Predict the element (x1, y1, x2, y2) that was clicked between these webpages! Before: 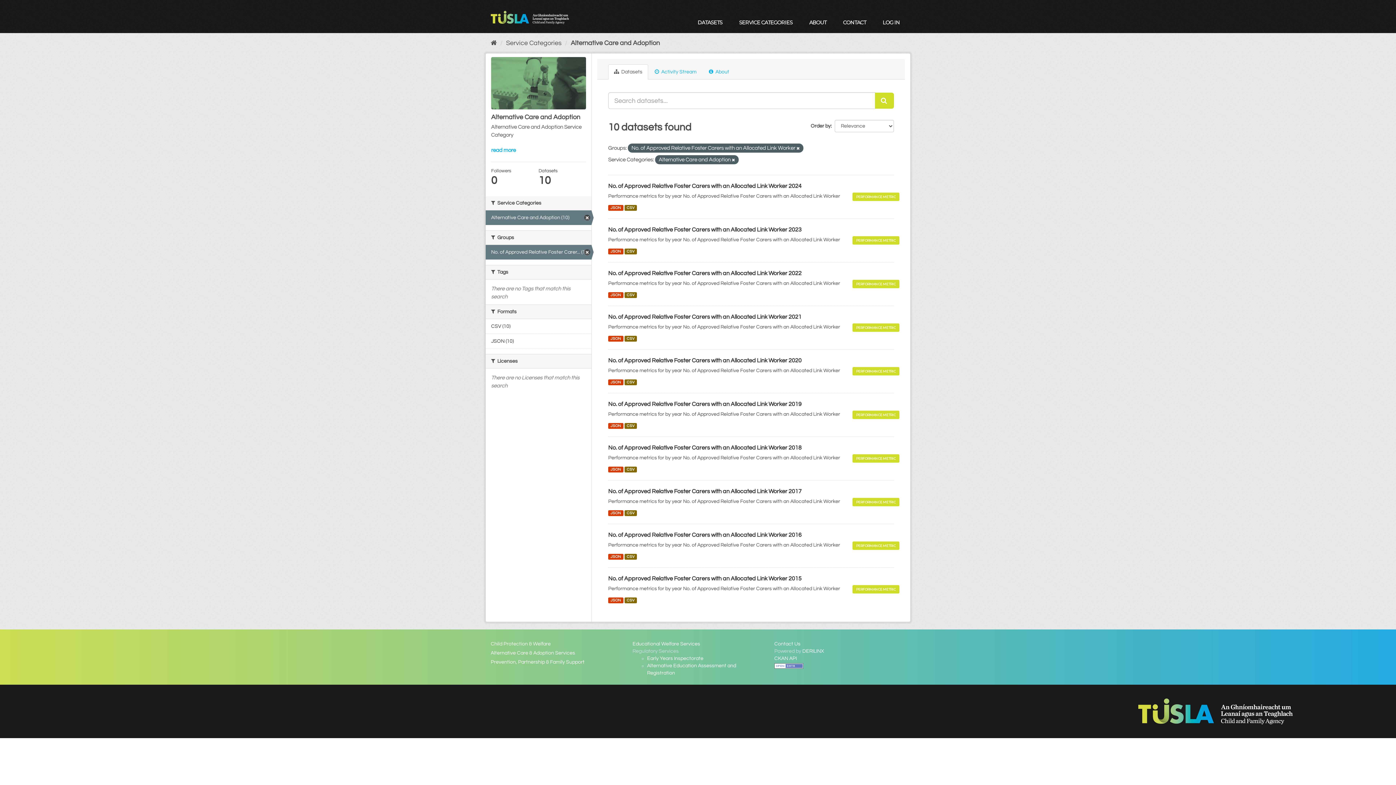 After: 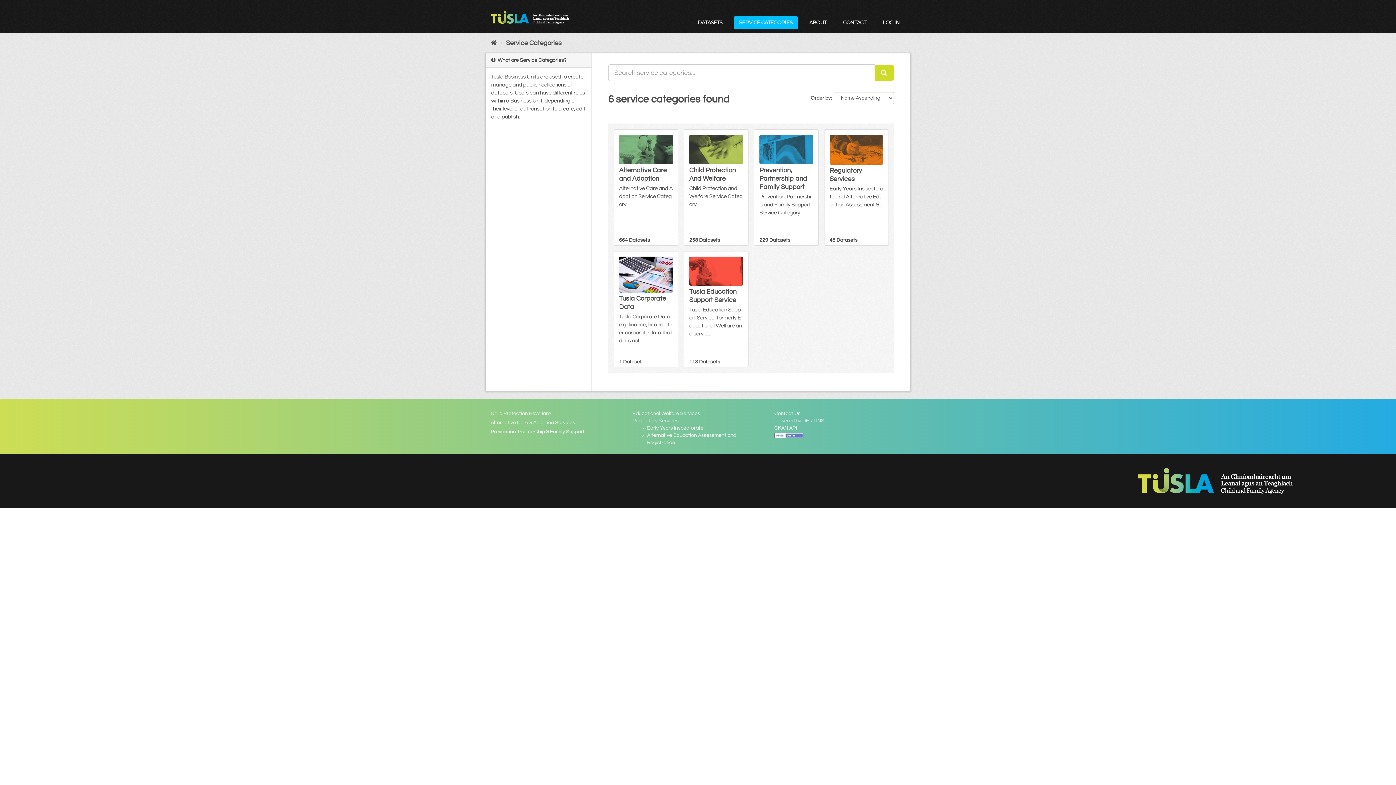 Action: label: Service Categories bbox: (506, 39, 561, 46)